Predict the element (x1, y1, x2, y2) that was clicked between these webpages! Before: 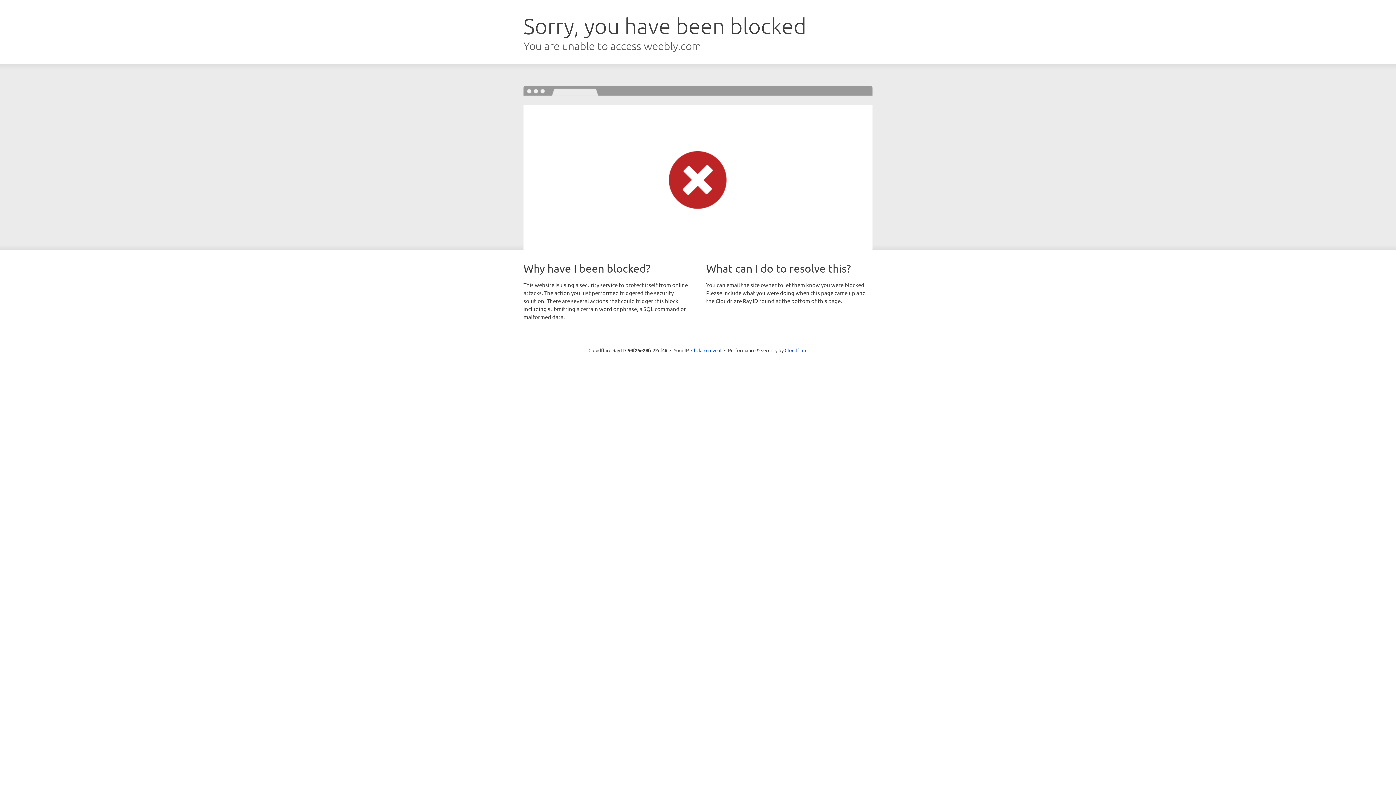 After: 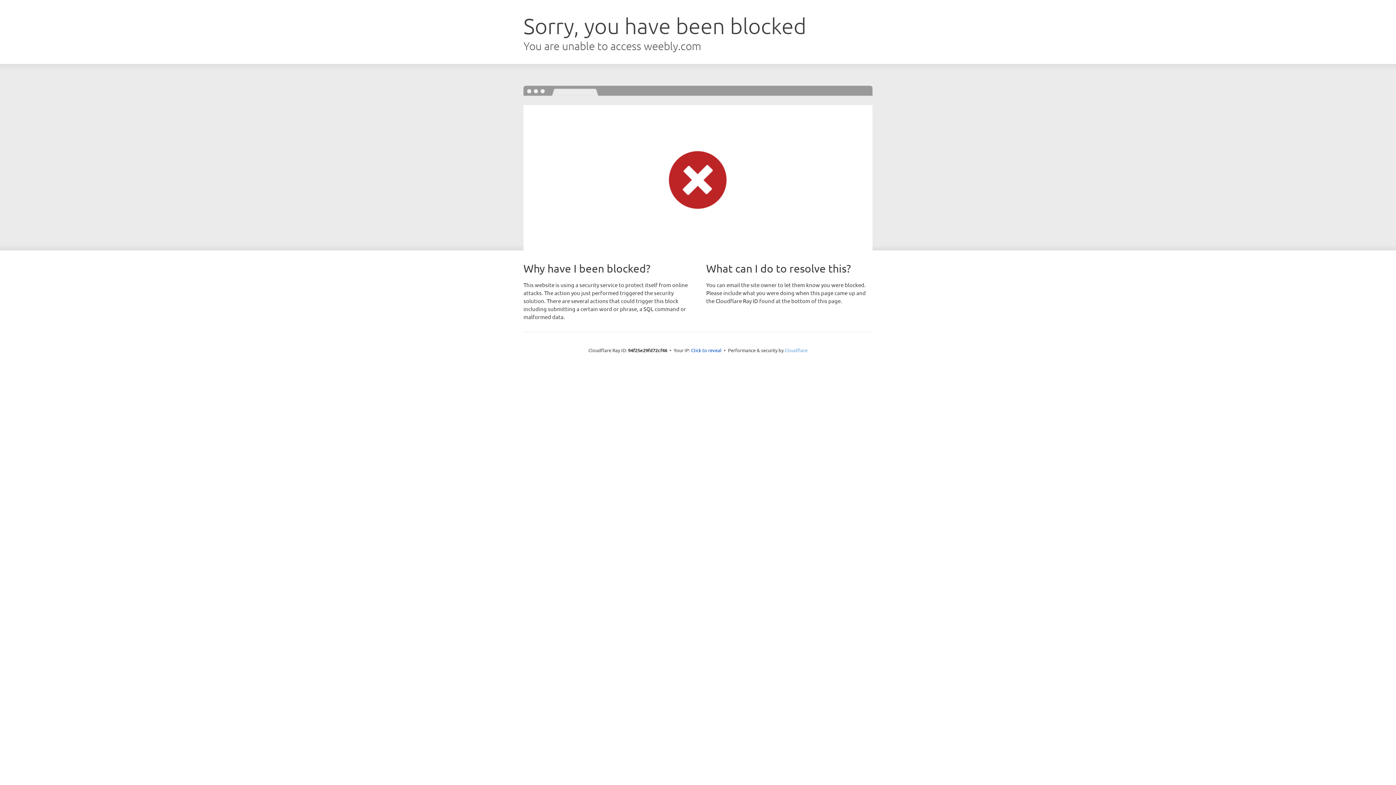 Action: label: Cloudflare bbox: (784, 347, 807, 353)